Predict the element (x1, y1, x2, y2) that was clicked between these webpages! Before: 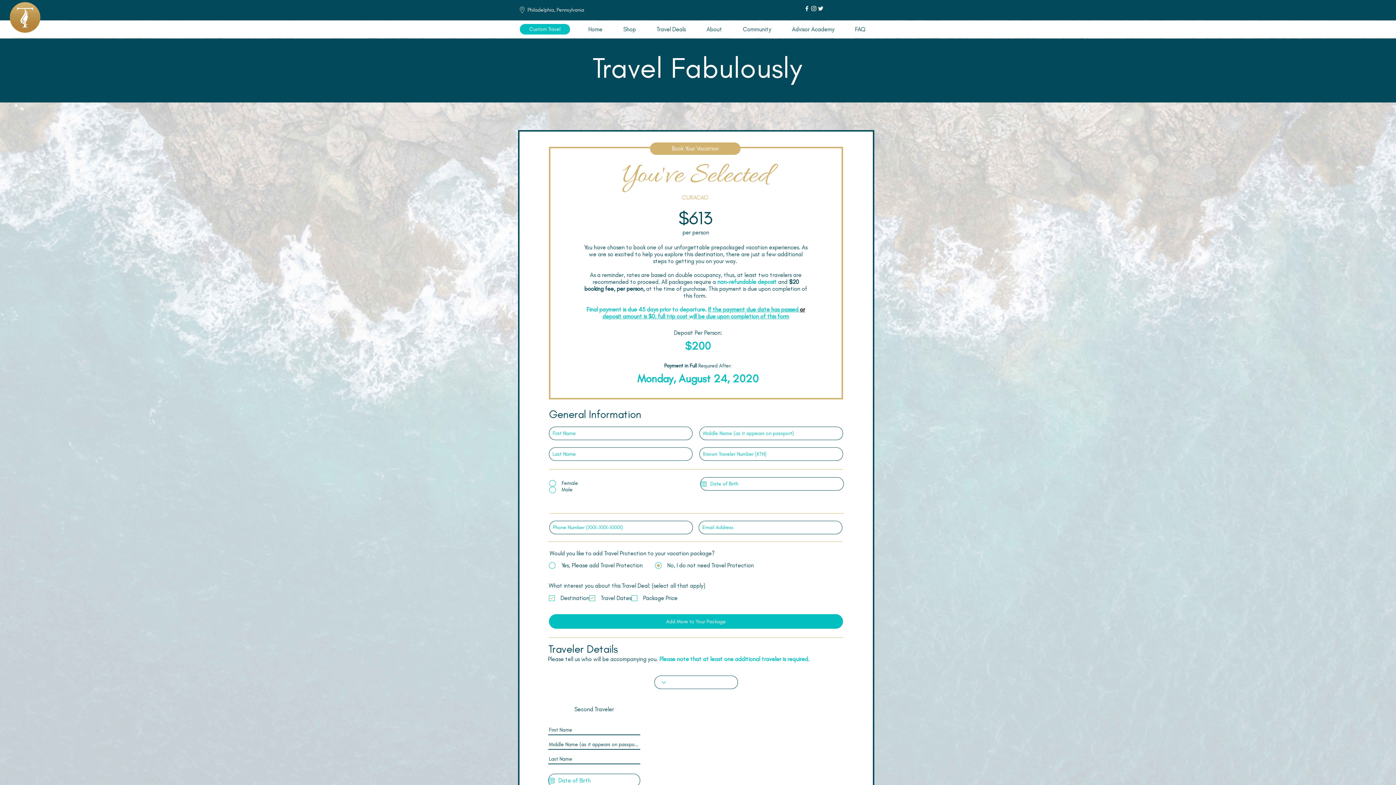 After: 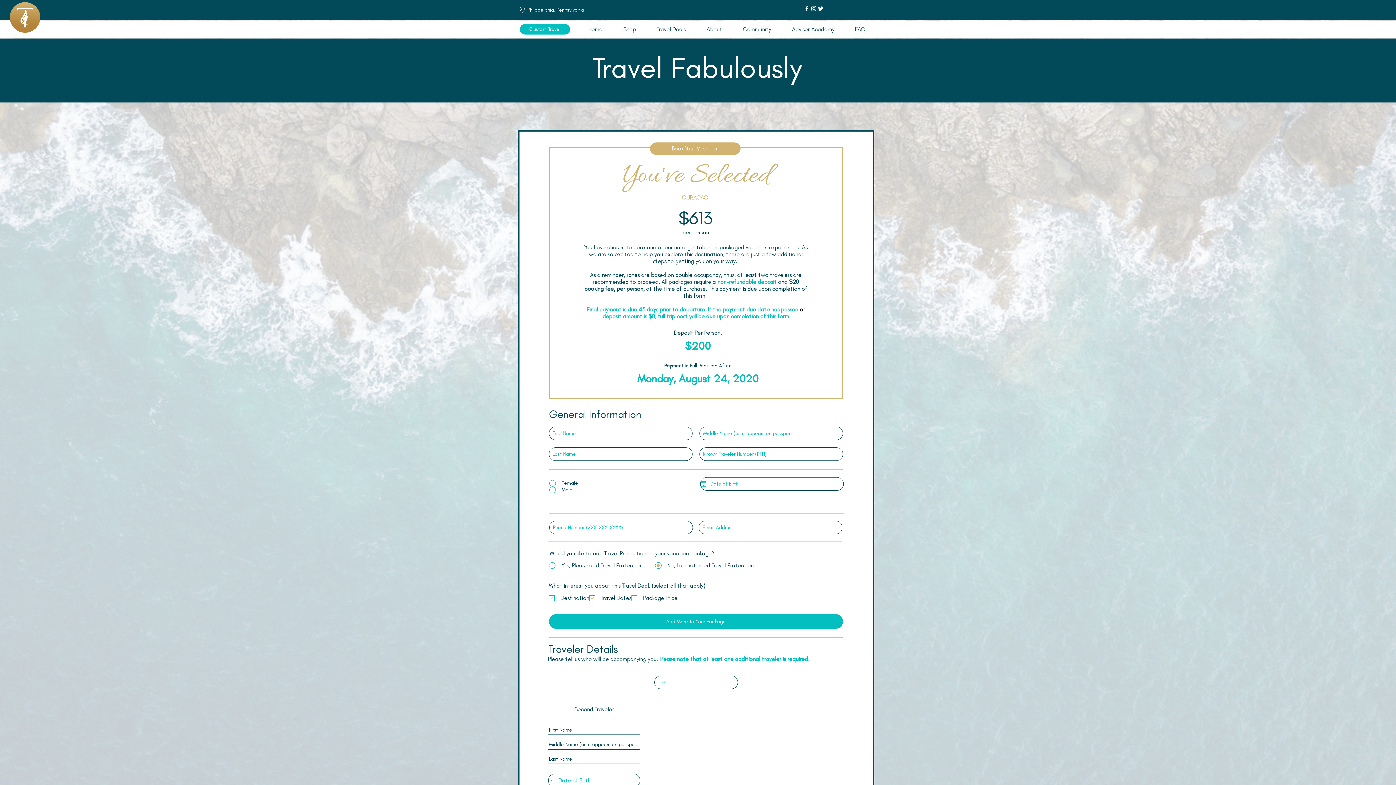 Action: bbox: (817, 5, 824, 12) label: Twitter